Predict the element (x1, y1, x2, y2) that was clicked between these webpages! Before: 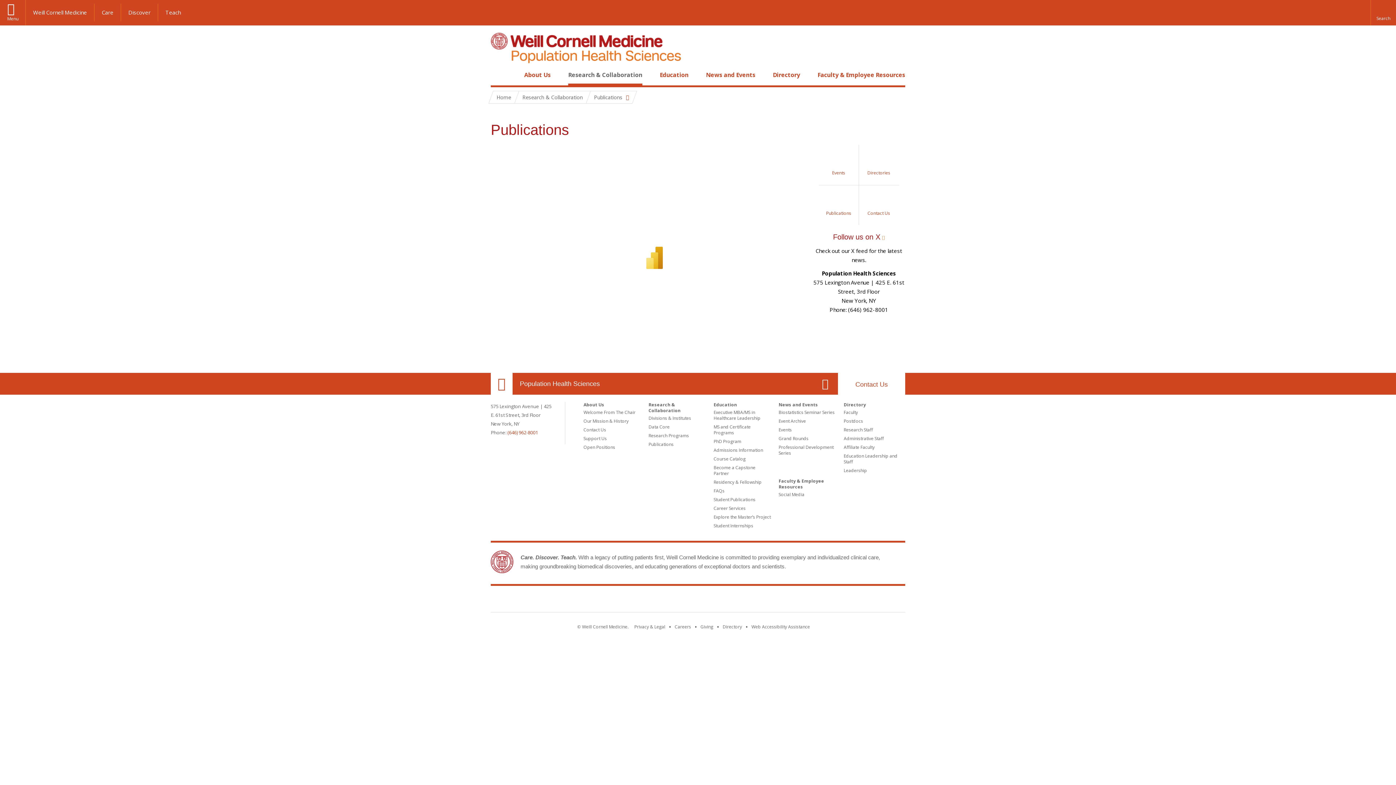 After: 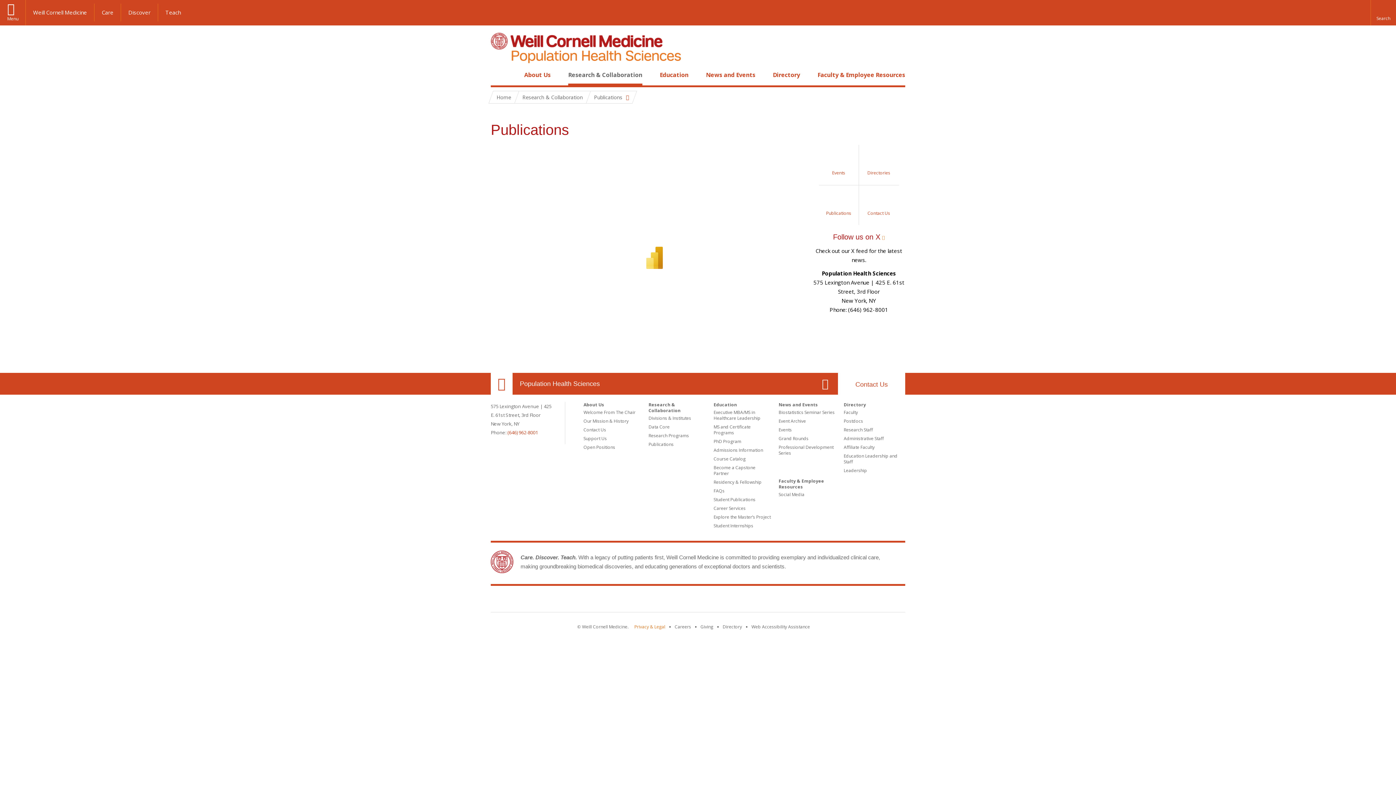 Action: bbox: (634, 624, 665, 630) label: View the Privacy & Legal notice for WCM sites